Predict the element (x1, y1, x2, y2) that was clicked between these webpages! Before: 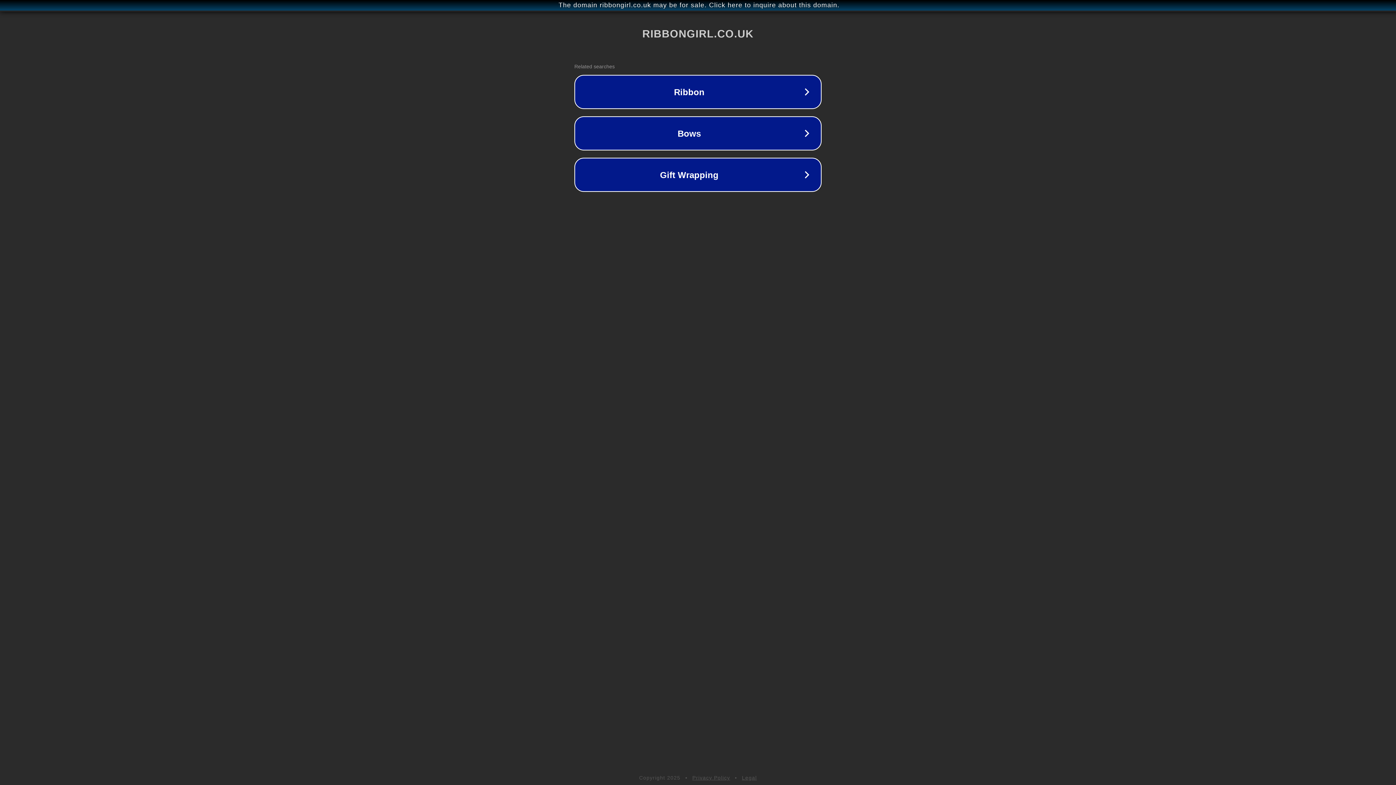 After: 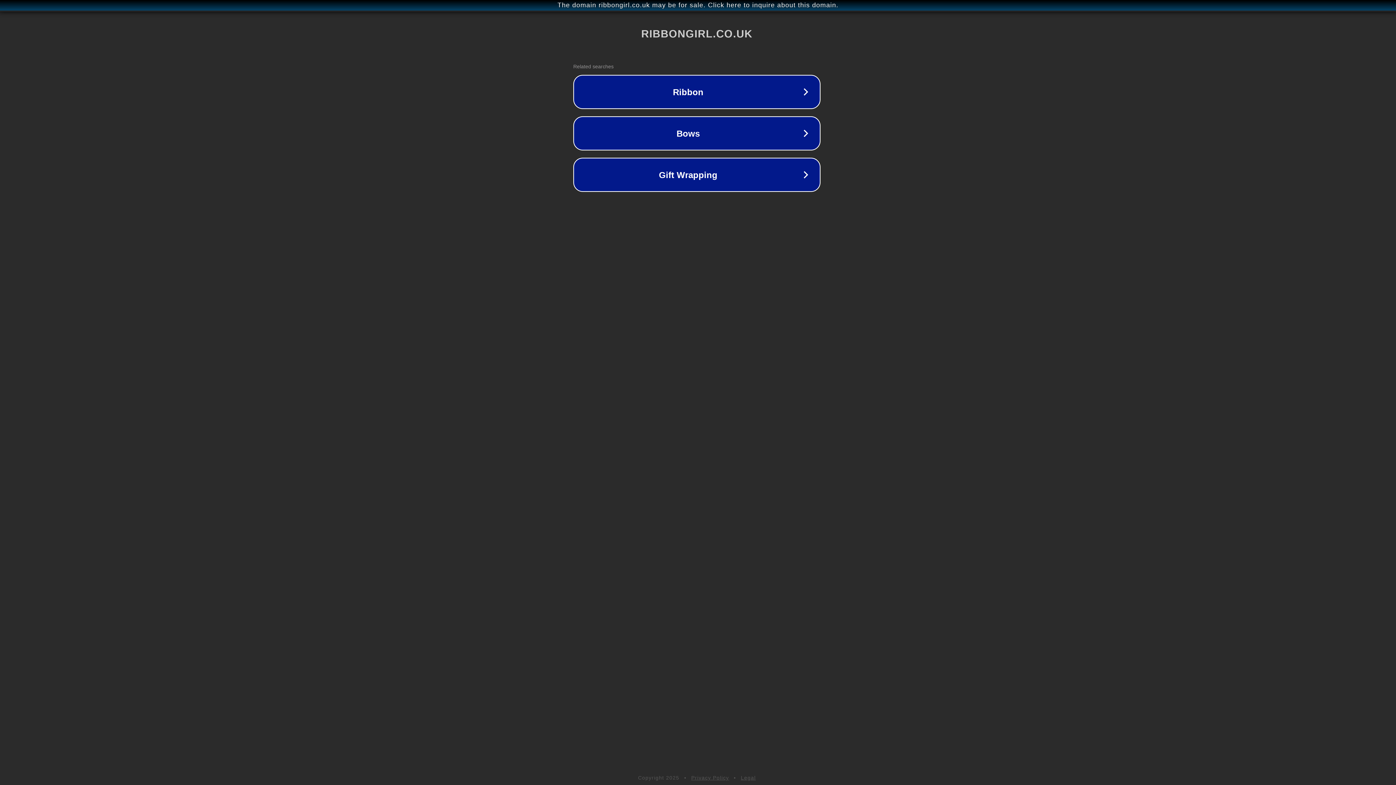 Action: label: The domain ribbongirl.co.uk may be for sale. Click here to inquire about this domain. bbox: (1, 1, 1397, 9)